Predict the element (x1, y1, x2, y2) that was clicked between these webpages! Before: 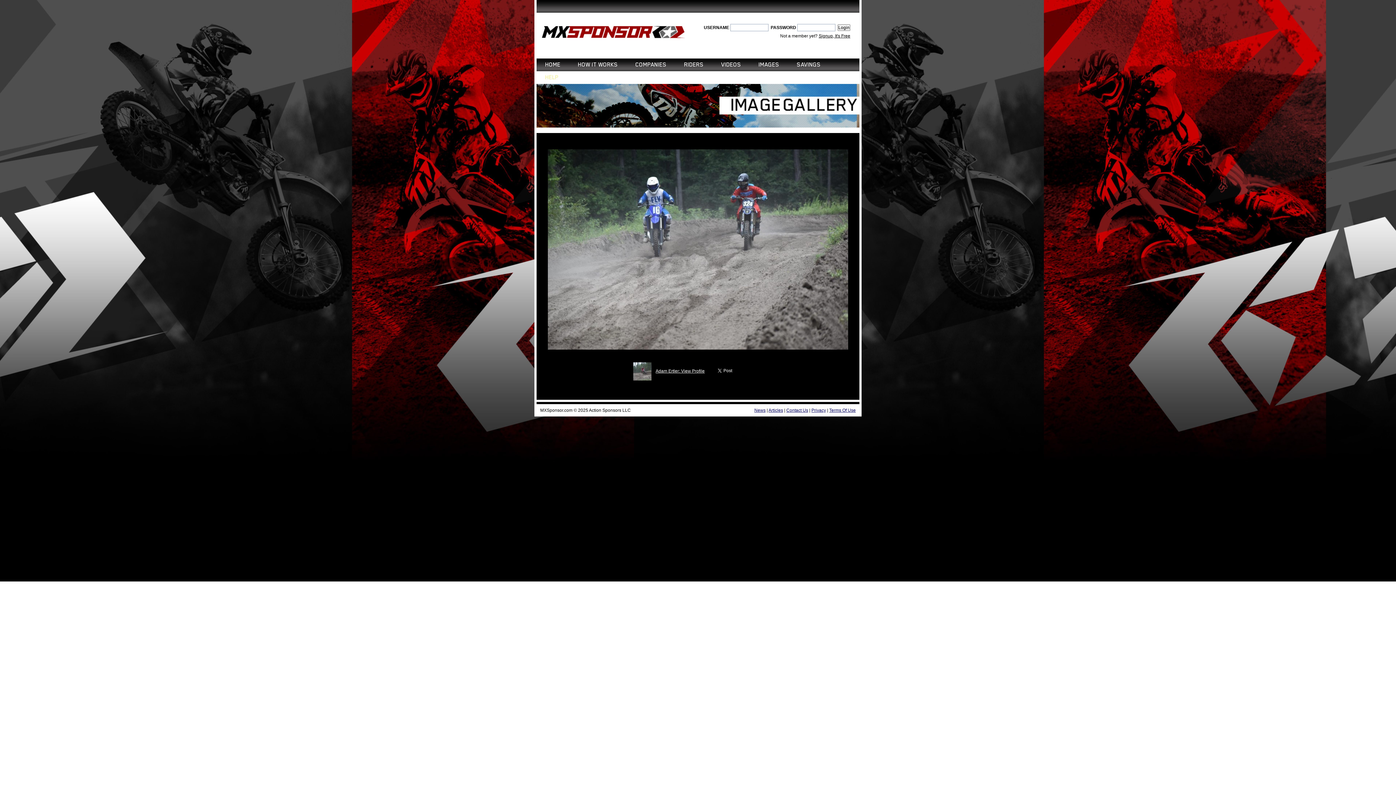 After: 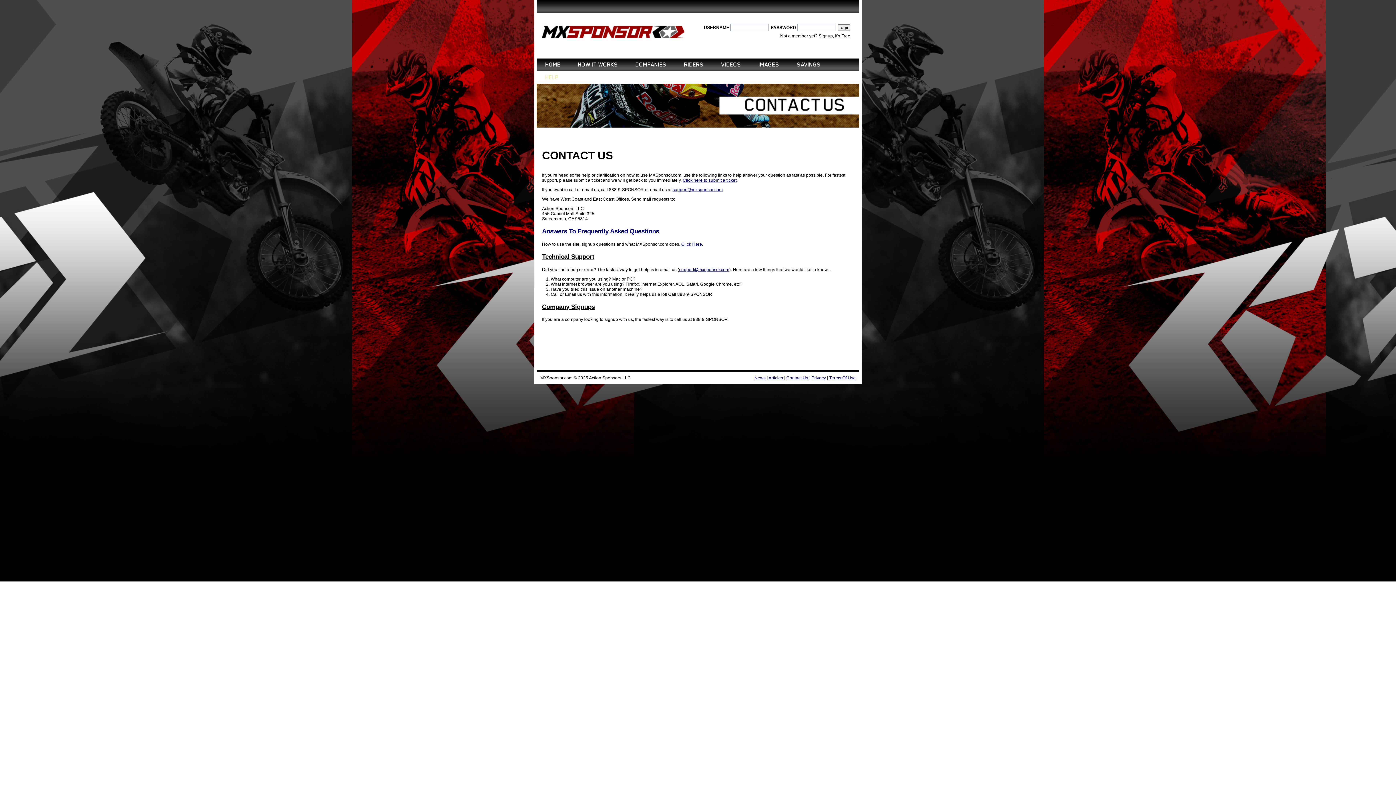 Action: label: Contact Us bbox: (786, 407, 808, 412)